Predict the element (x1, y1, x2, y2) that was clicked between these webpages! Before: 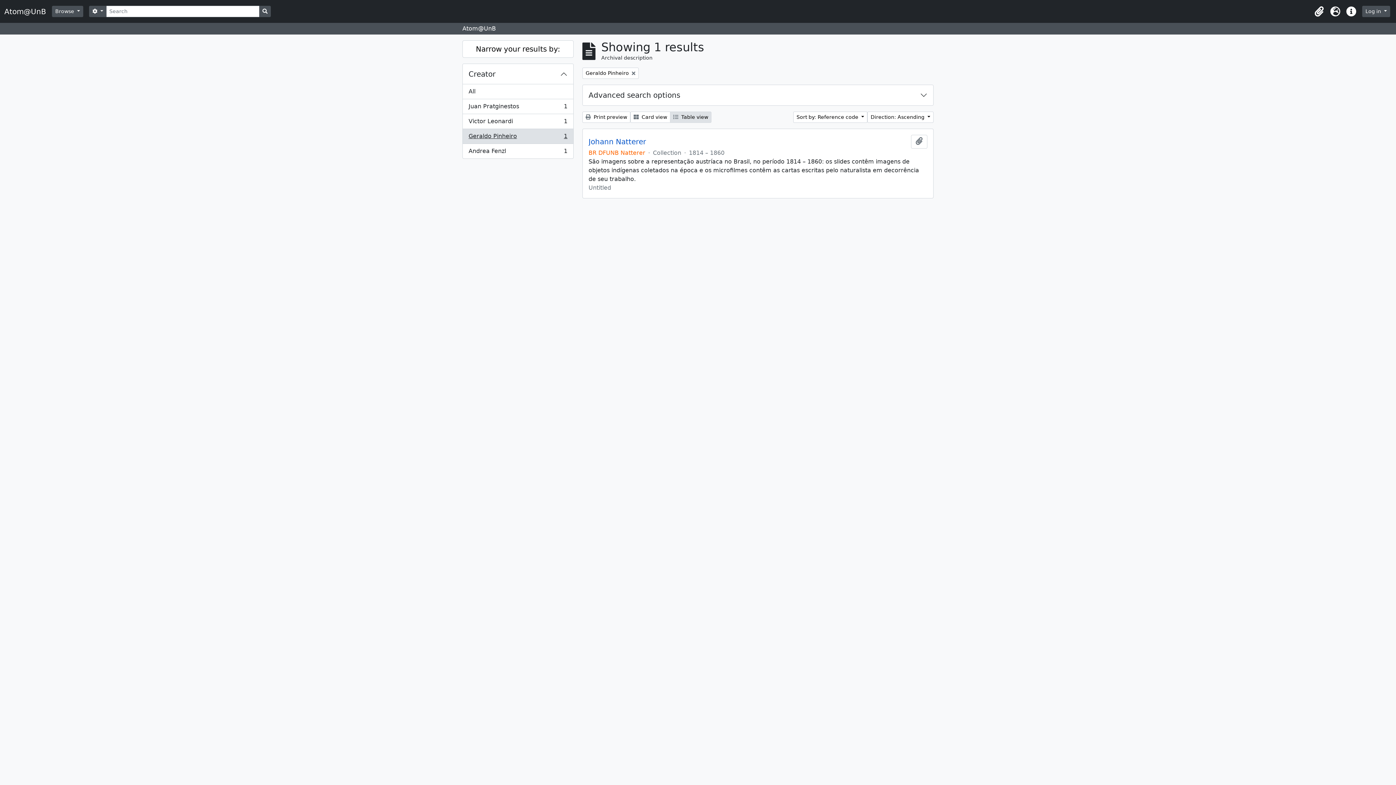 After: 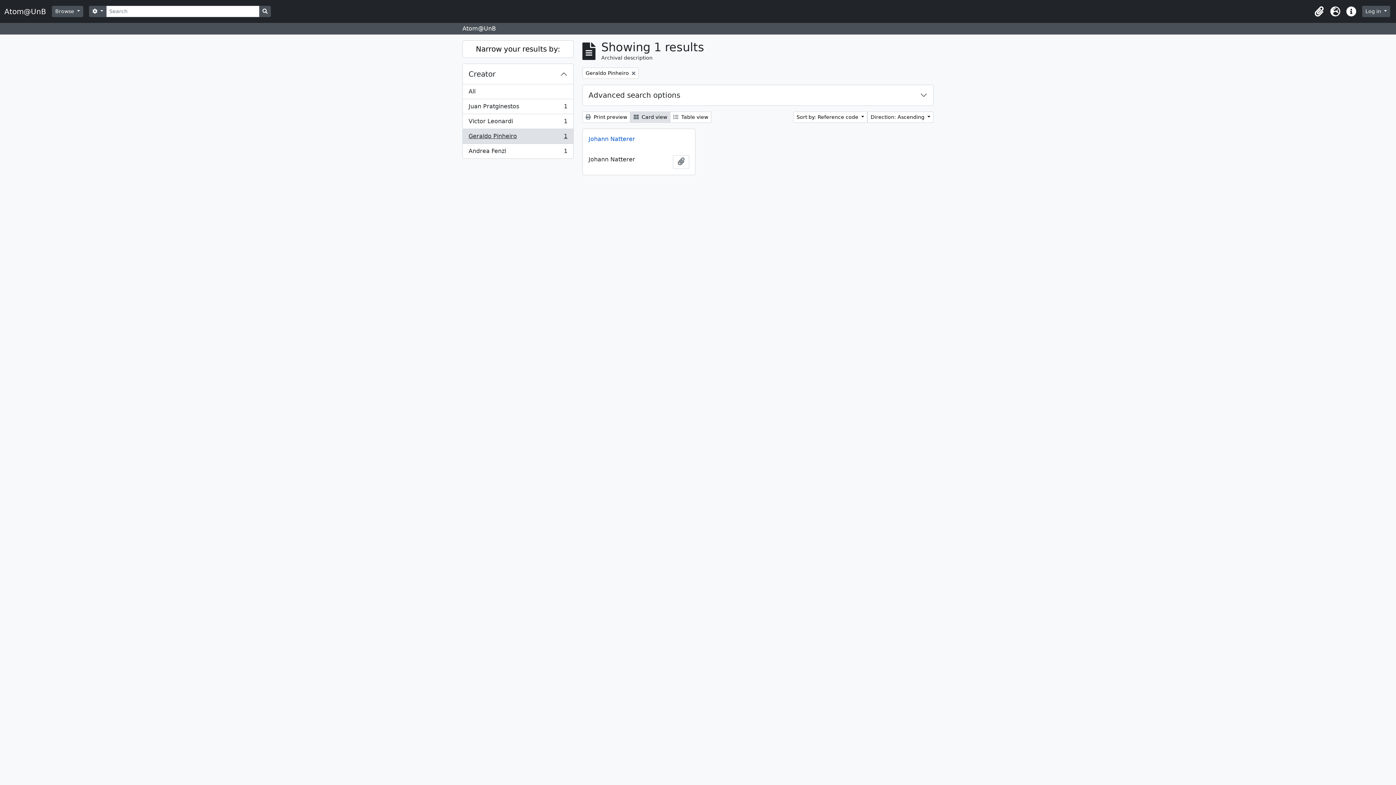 Action: bbox: (630, 111, 670, 122) label:  Card view